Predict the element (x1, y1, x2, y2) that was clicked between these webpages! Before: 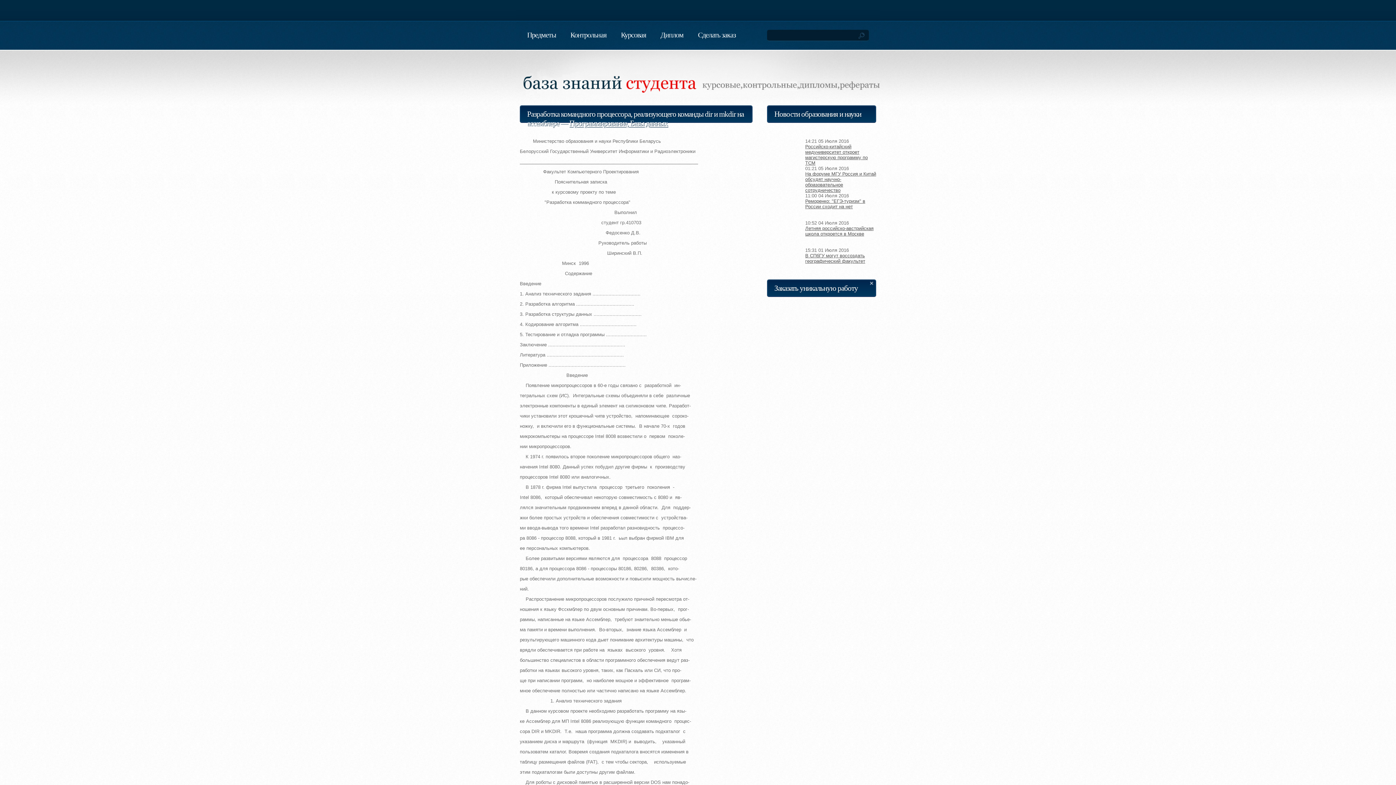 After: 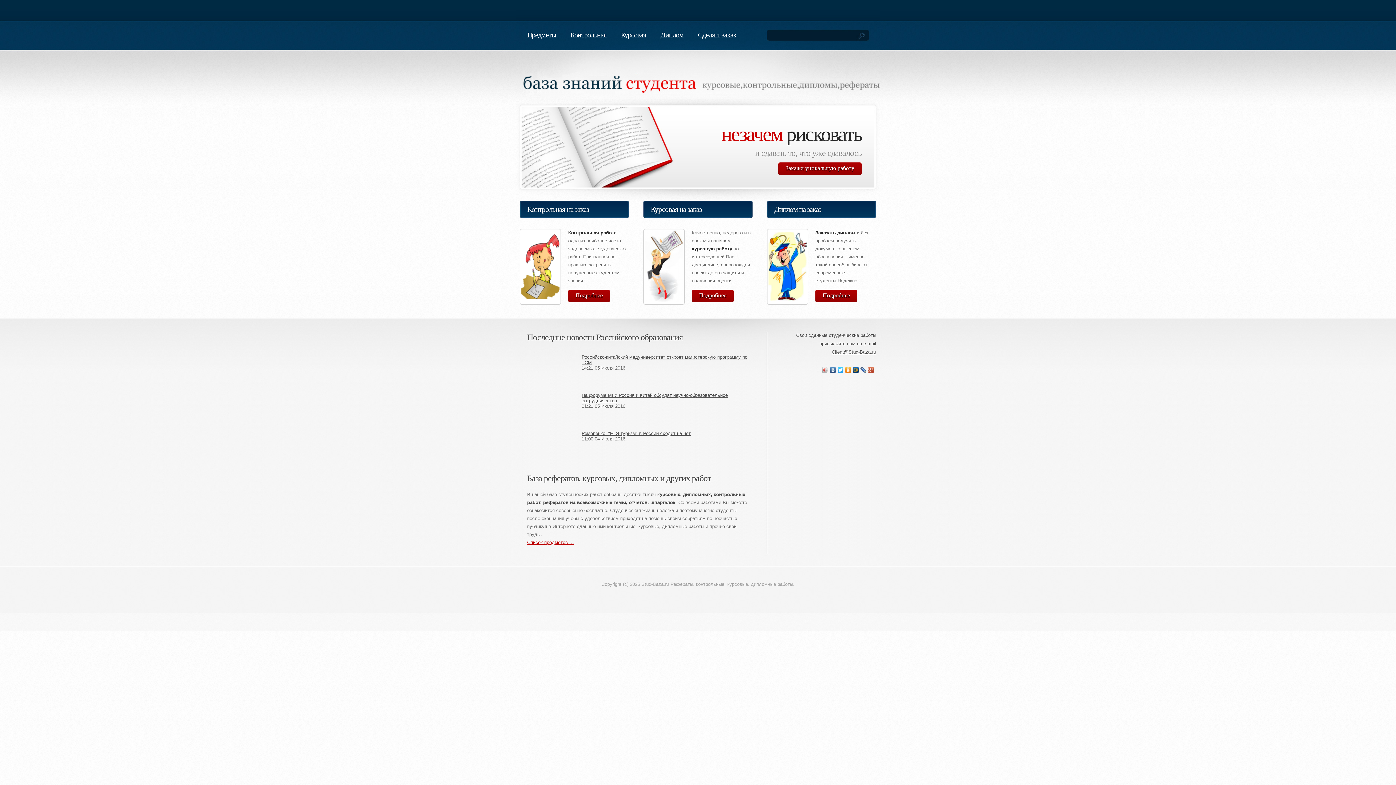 Action: bbox: (516, 49, 698, 98) label: База знаний студента. Реферат, курсовая, контрольная, диплом на заказ